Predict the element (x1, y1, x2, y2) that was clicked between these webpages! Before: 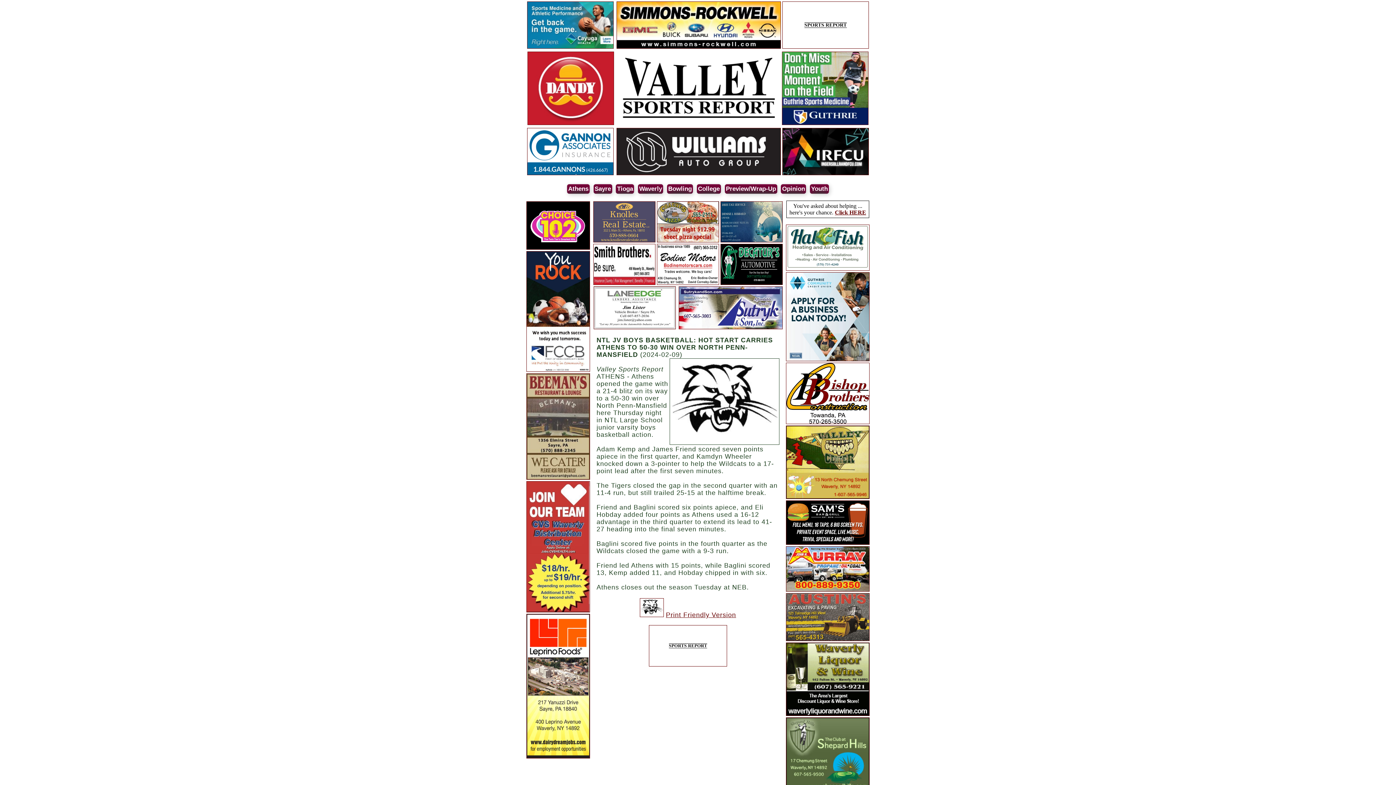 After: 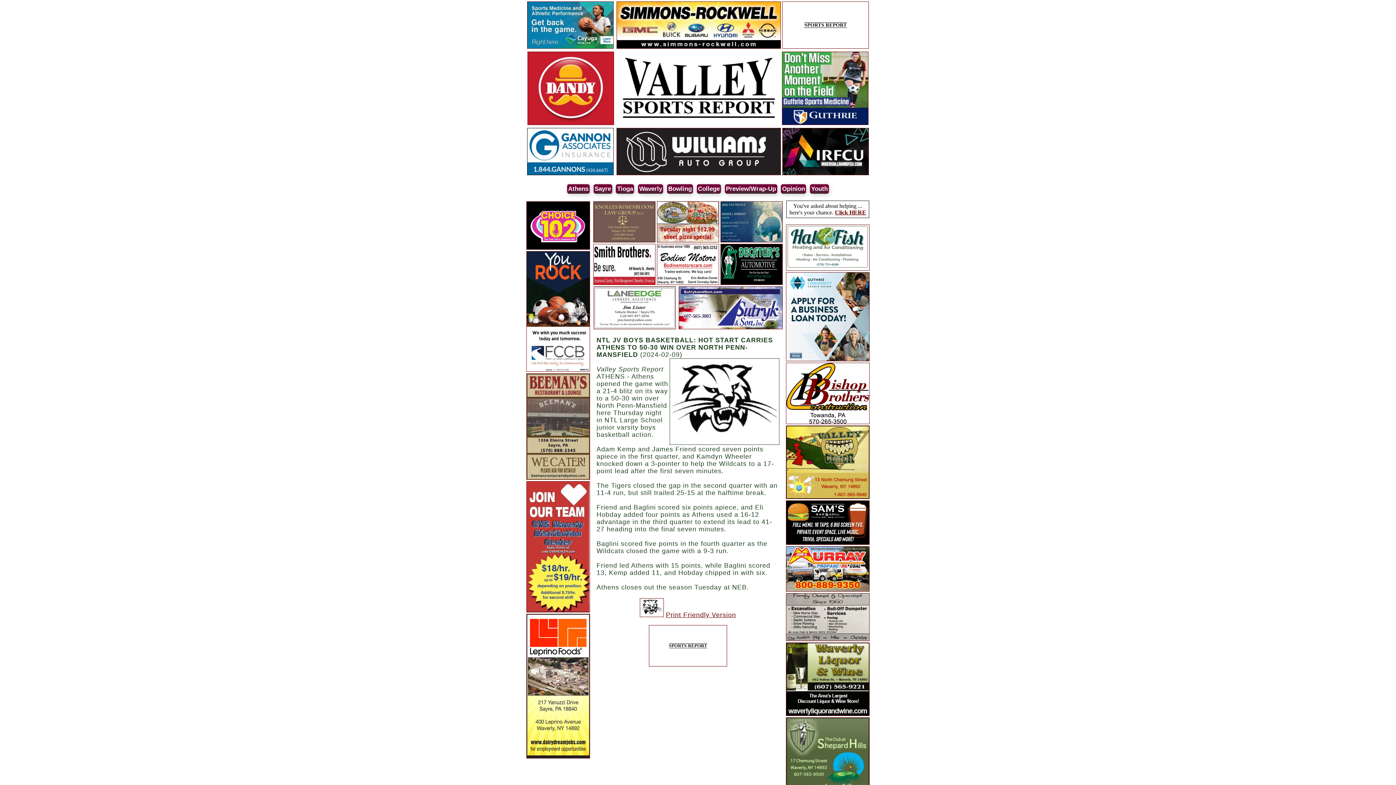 Action: bbox: (526, 170, 614, 177)